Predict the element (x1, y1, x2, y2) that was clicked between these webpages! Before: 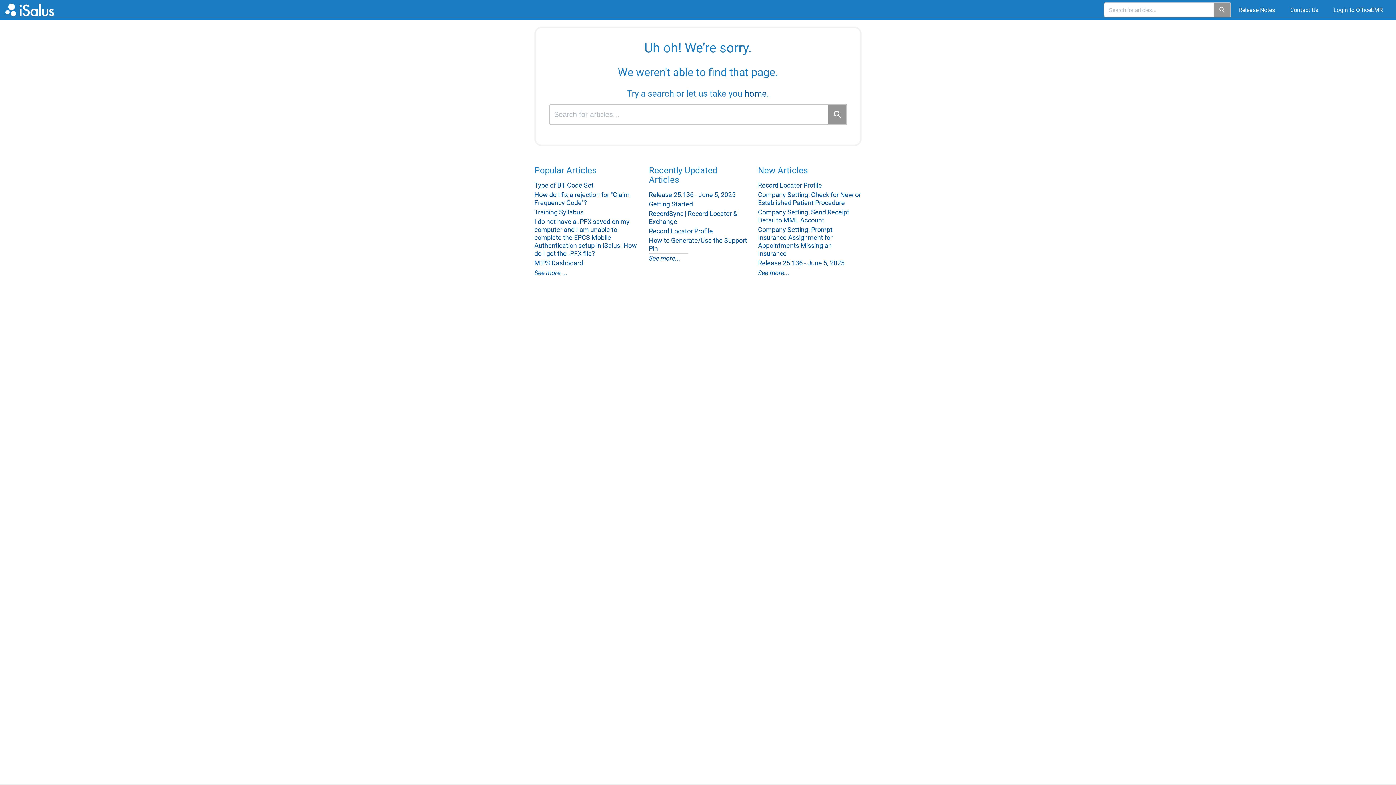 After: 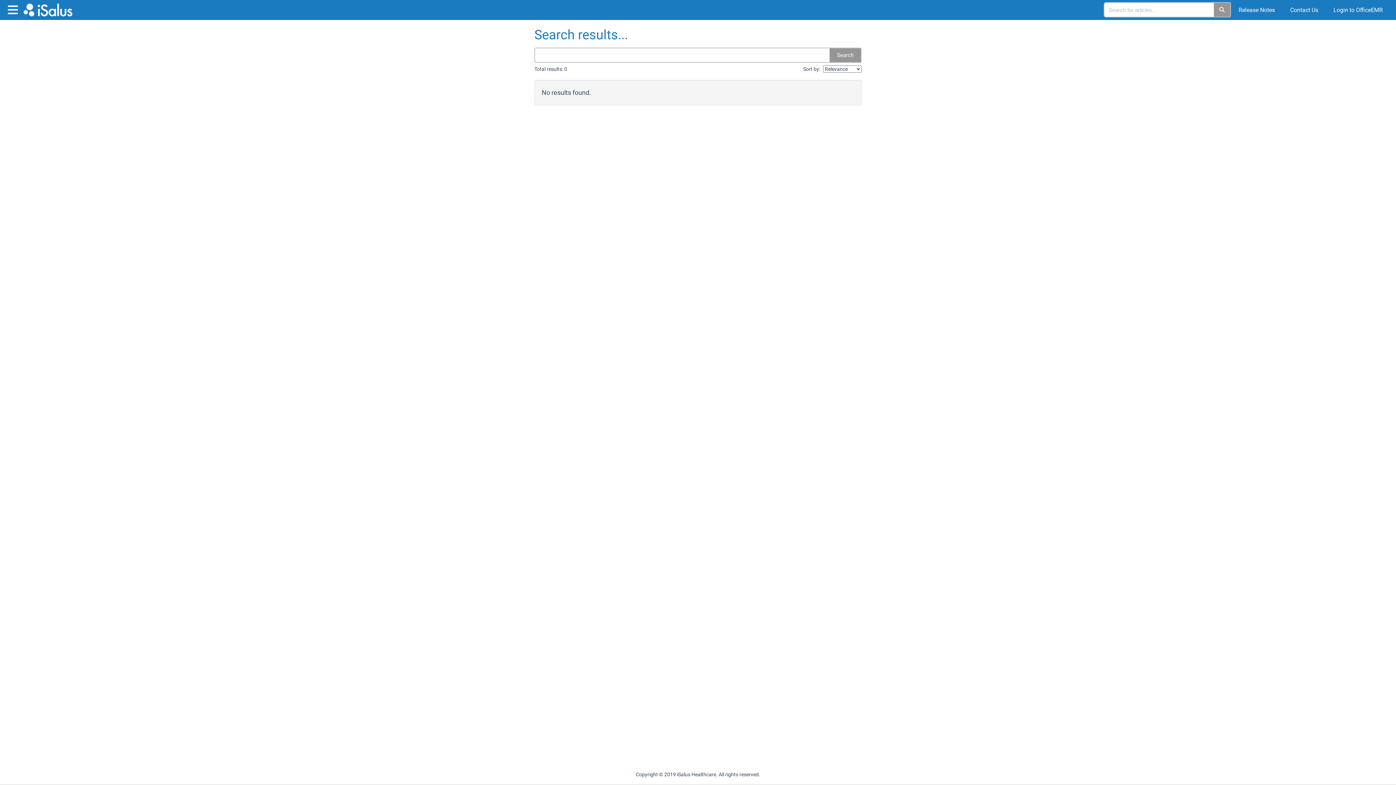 Action: bbox: (1214, 2, 1231, 17) label: Search